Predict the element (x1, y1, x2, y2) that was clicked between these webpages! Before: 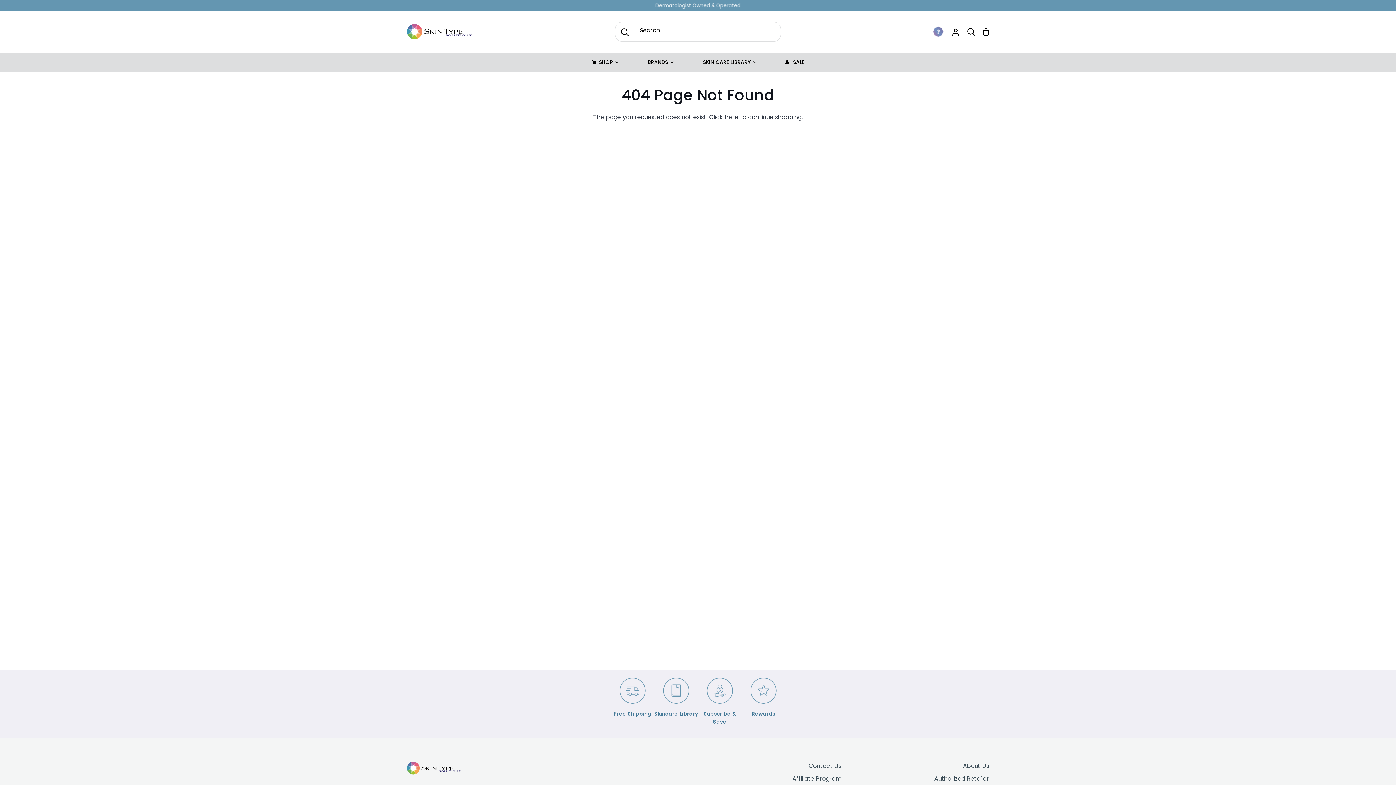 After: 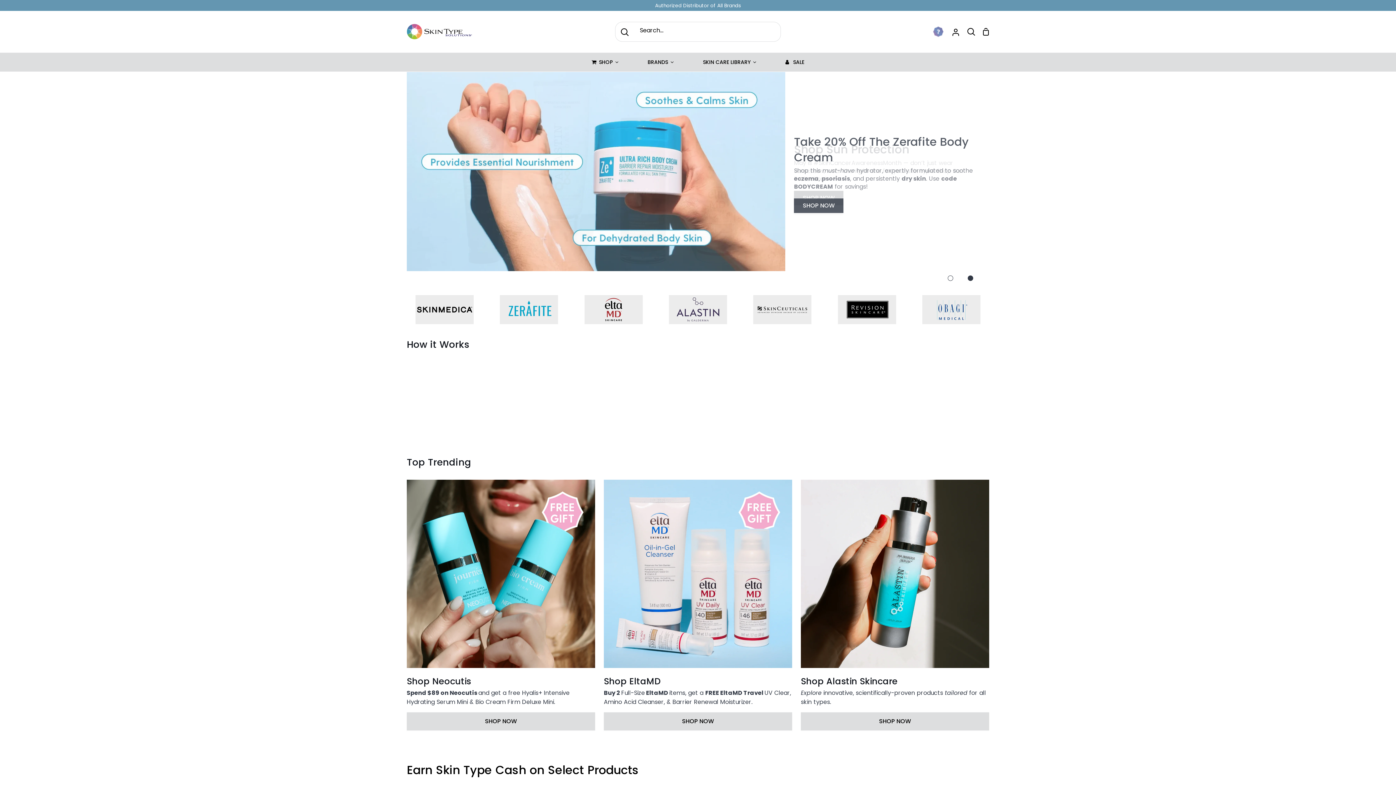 Action: bbox: (406, 761, 461, 775)